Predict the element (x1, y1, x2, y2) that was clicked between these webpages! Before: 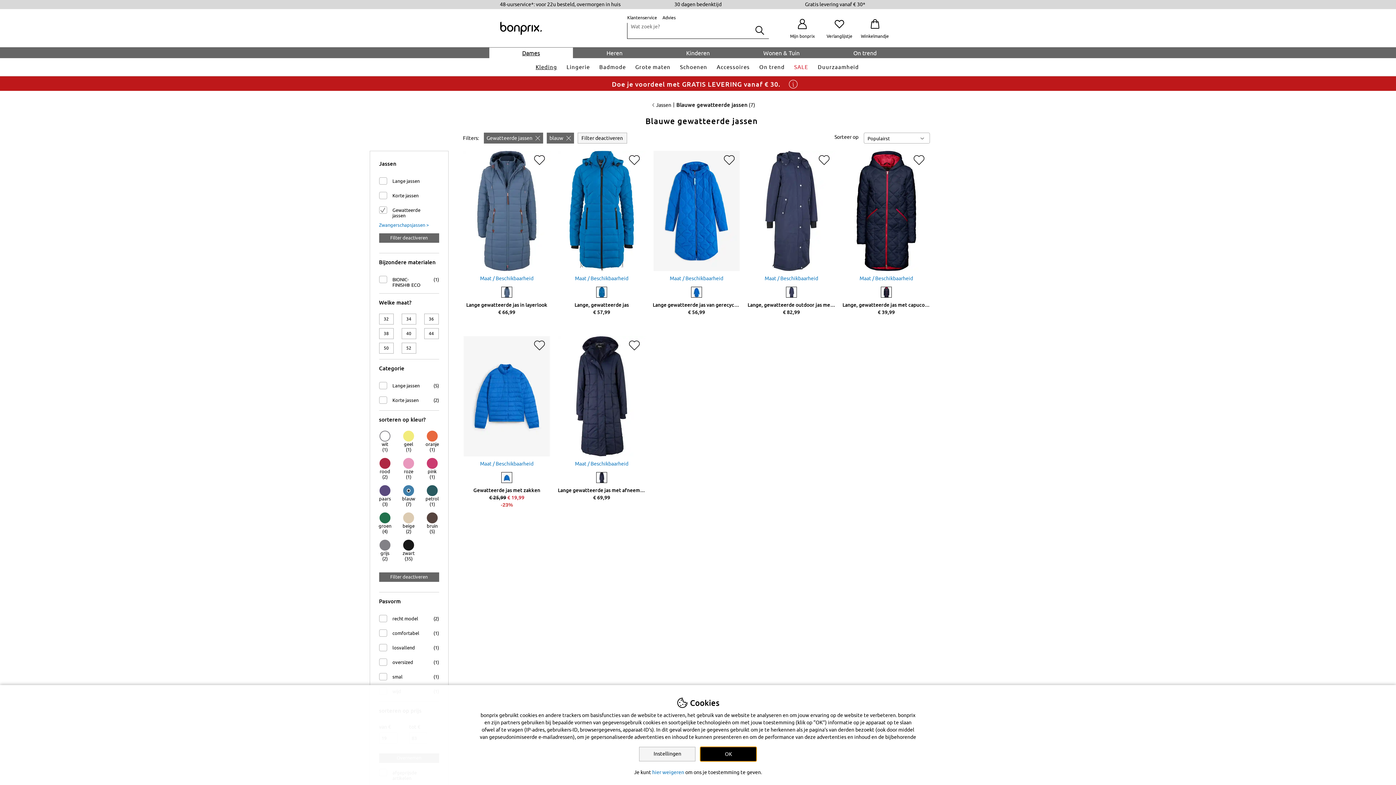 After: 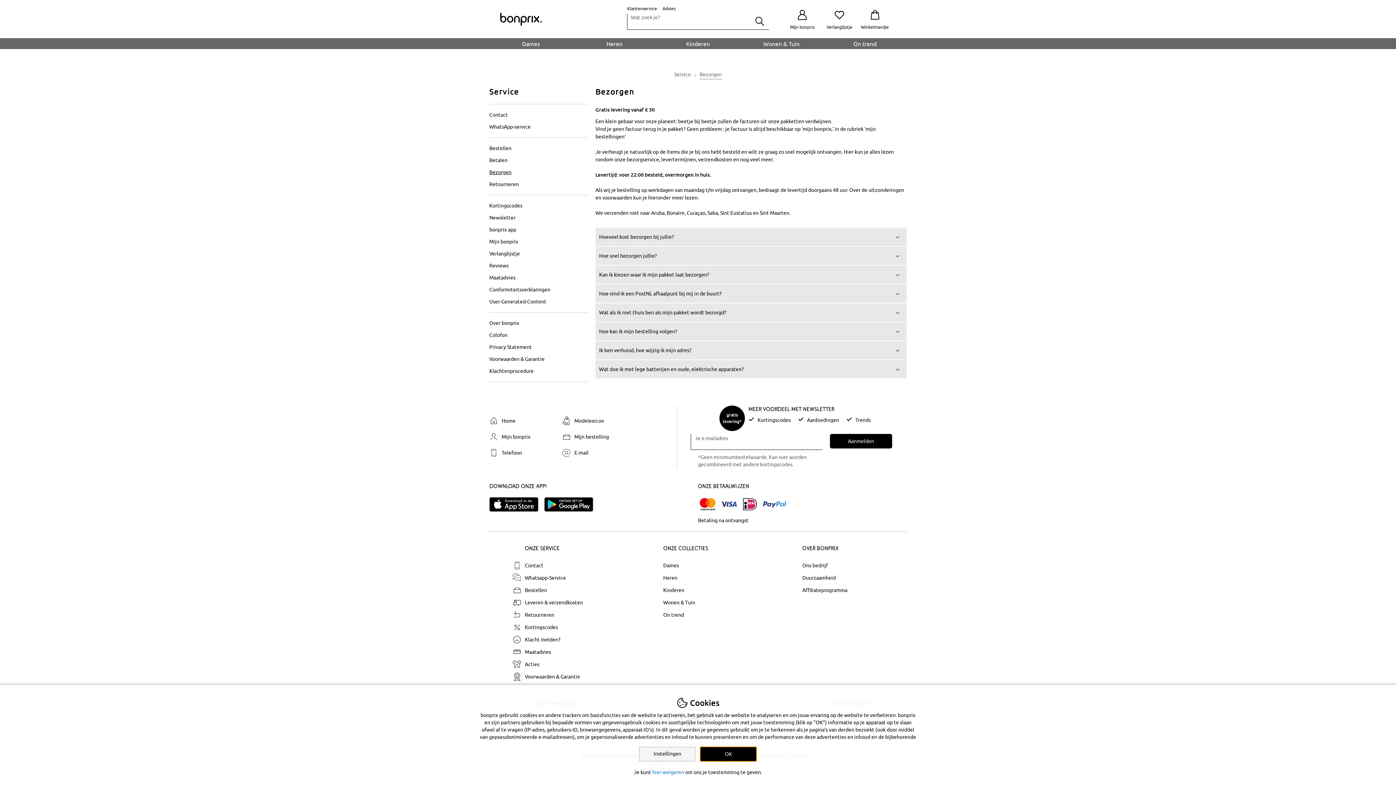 Action: bbox: (805, 0, 866, 8) label: Gratis levering vanaf € 30* 